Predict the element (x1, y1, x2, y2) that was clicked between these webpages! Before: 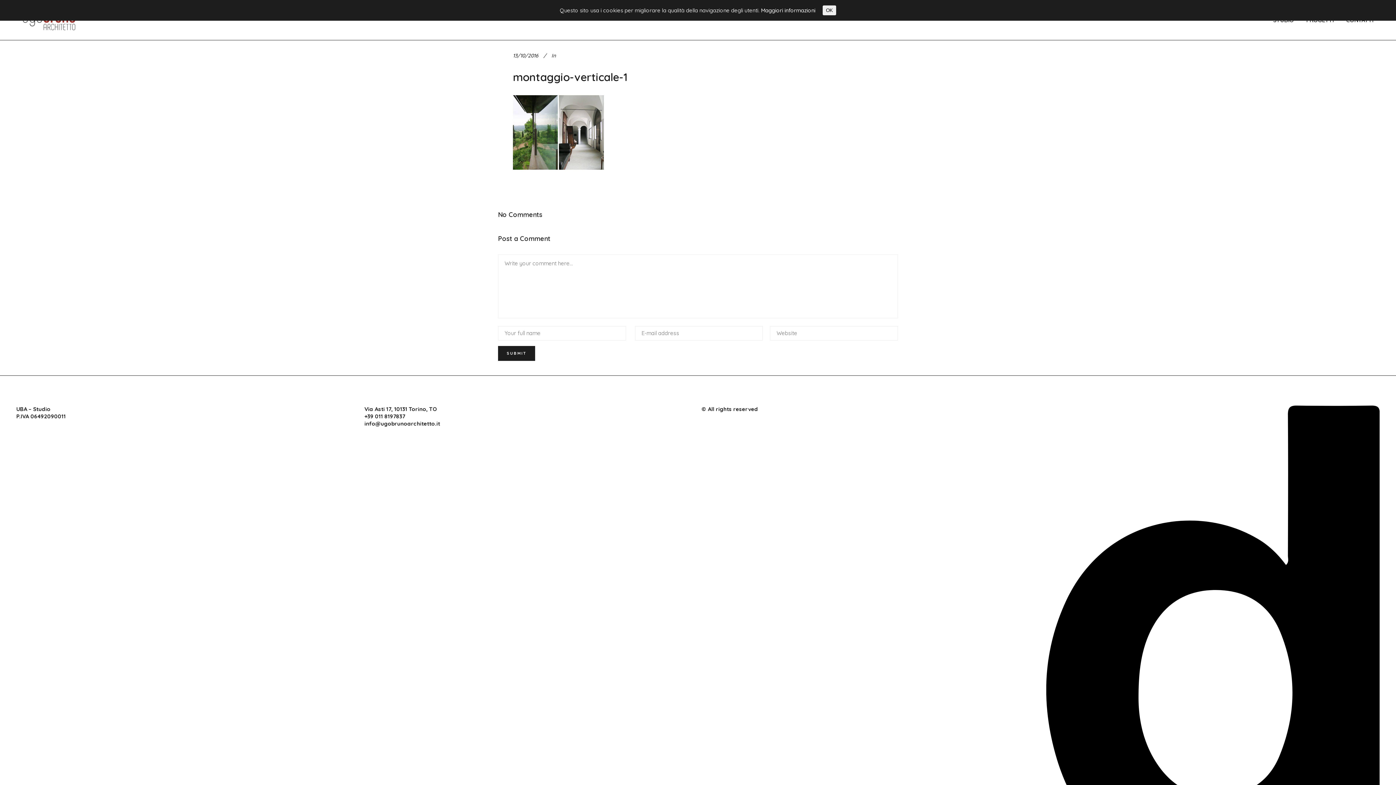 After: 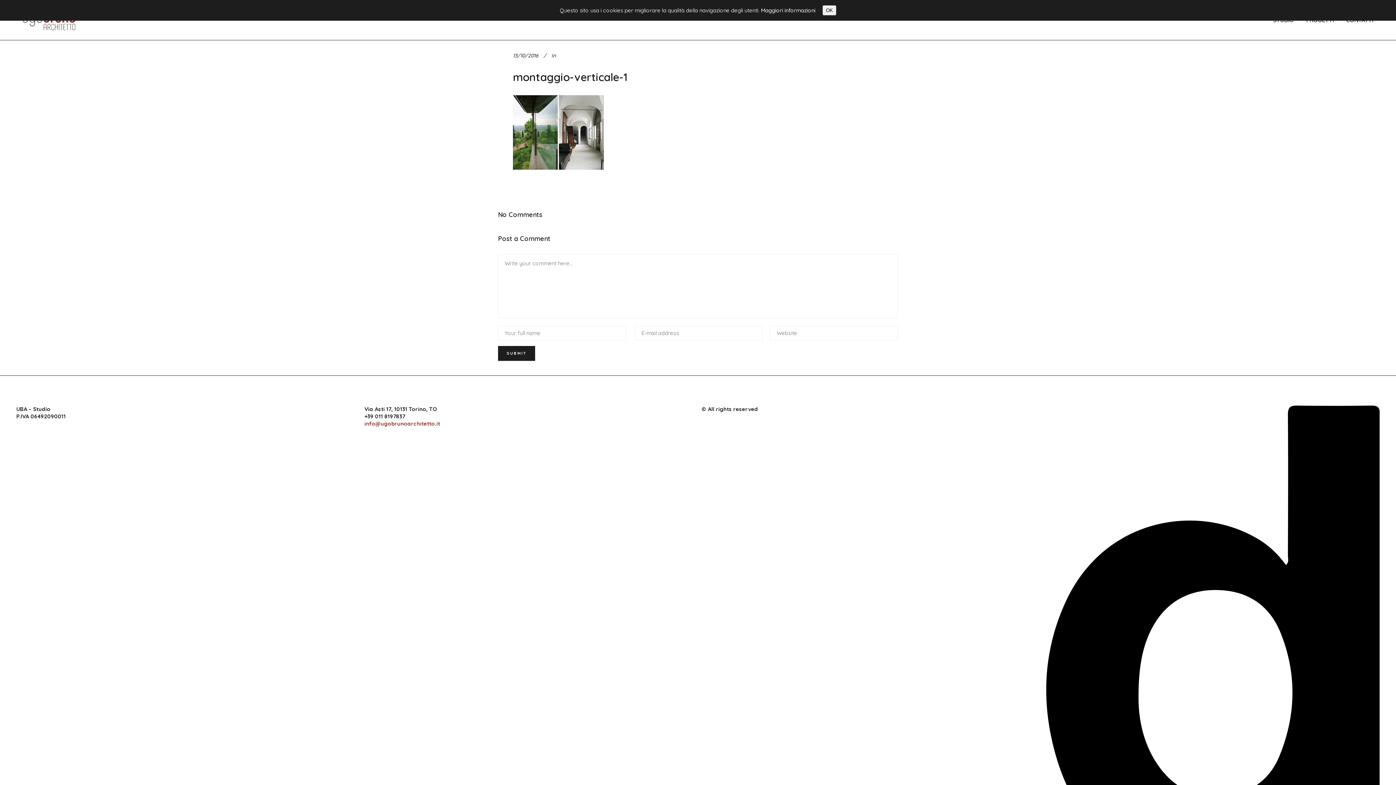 Action: bbox: (364, 420, 440, 427) label: info@ugobrunoarchitetto.it